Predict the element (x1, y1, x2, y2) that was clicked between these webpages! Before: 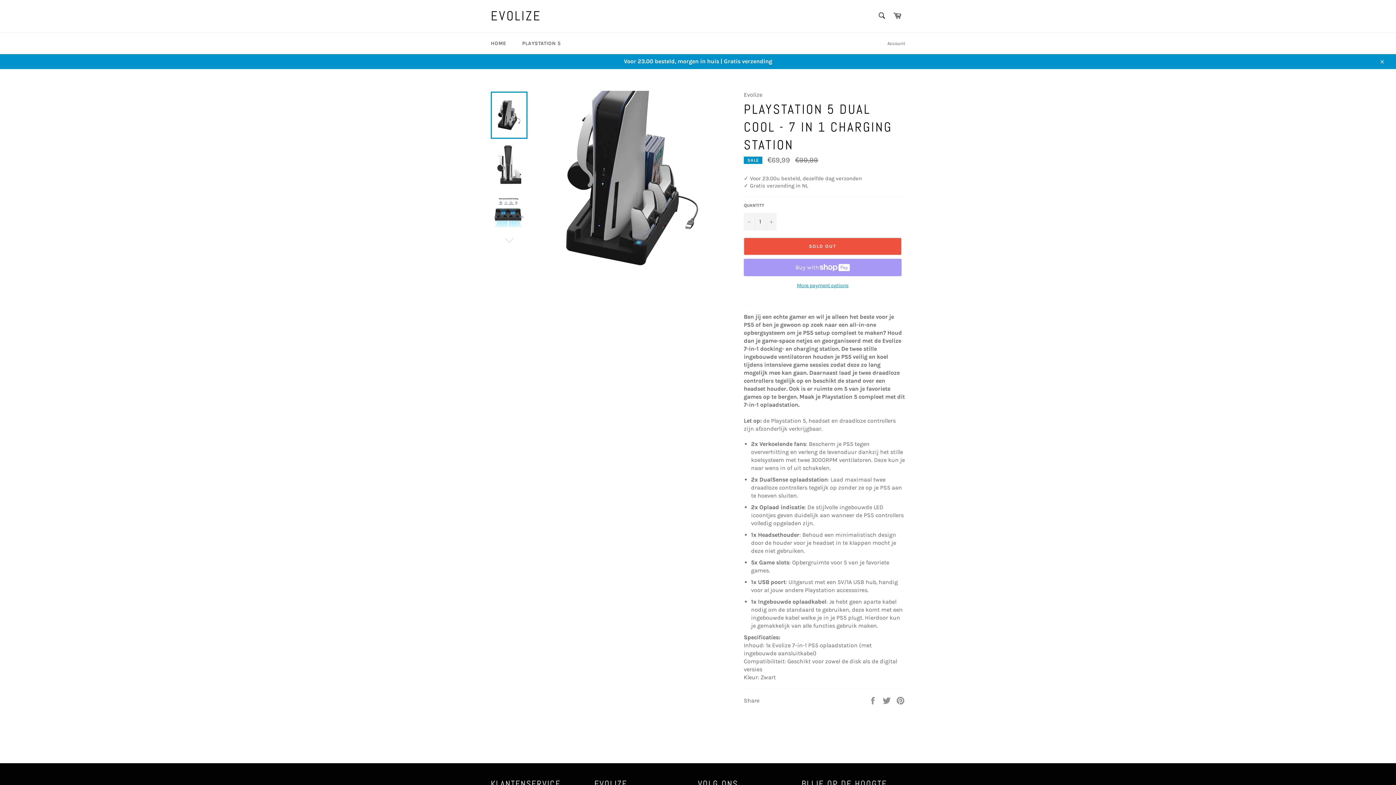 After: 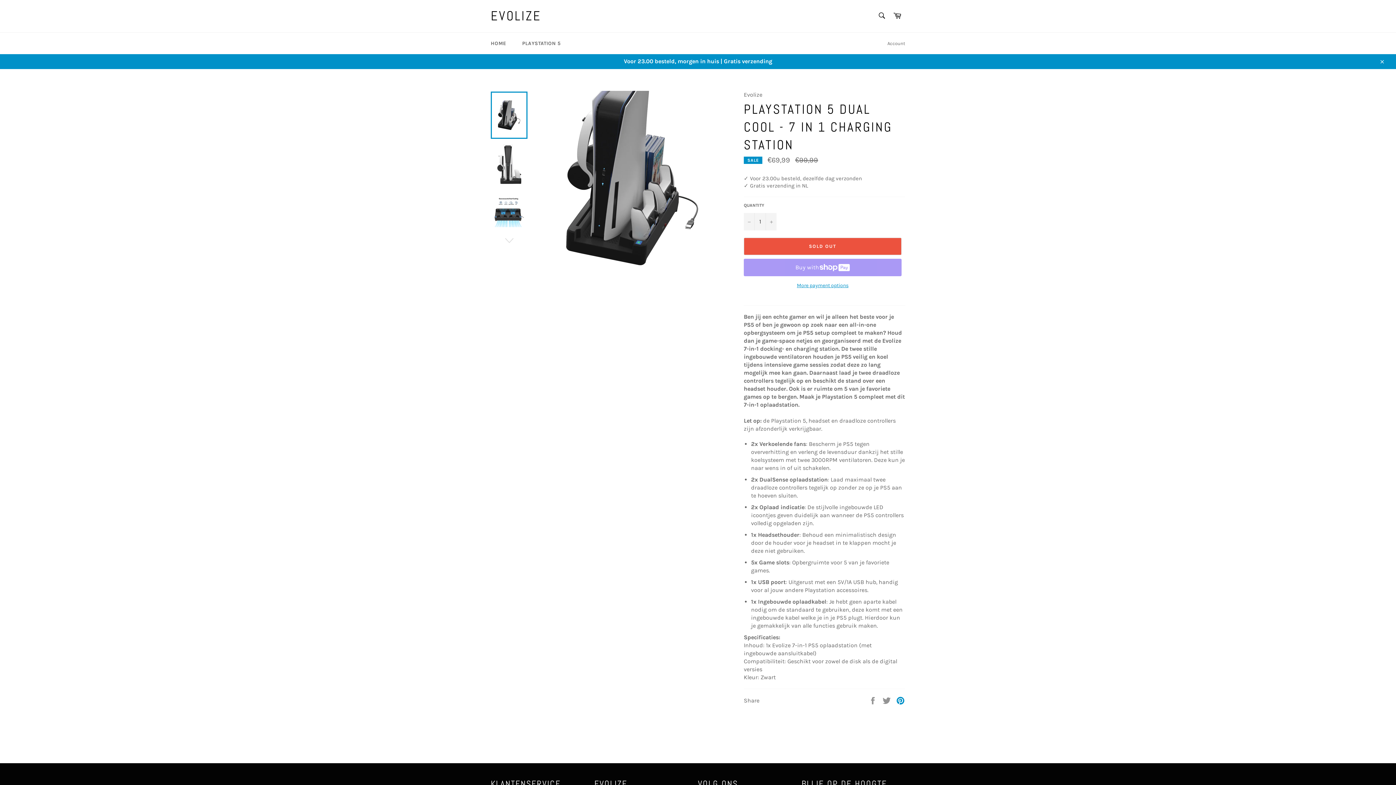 Action: bbox: (896, 696, 905, 703) label: Pin on Pinterest